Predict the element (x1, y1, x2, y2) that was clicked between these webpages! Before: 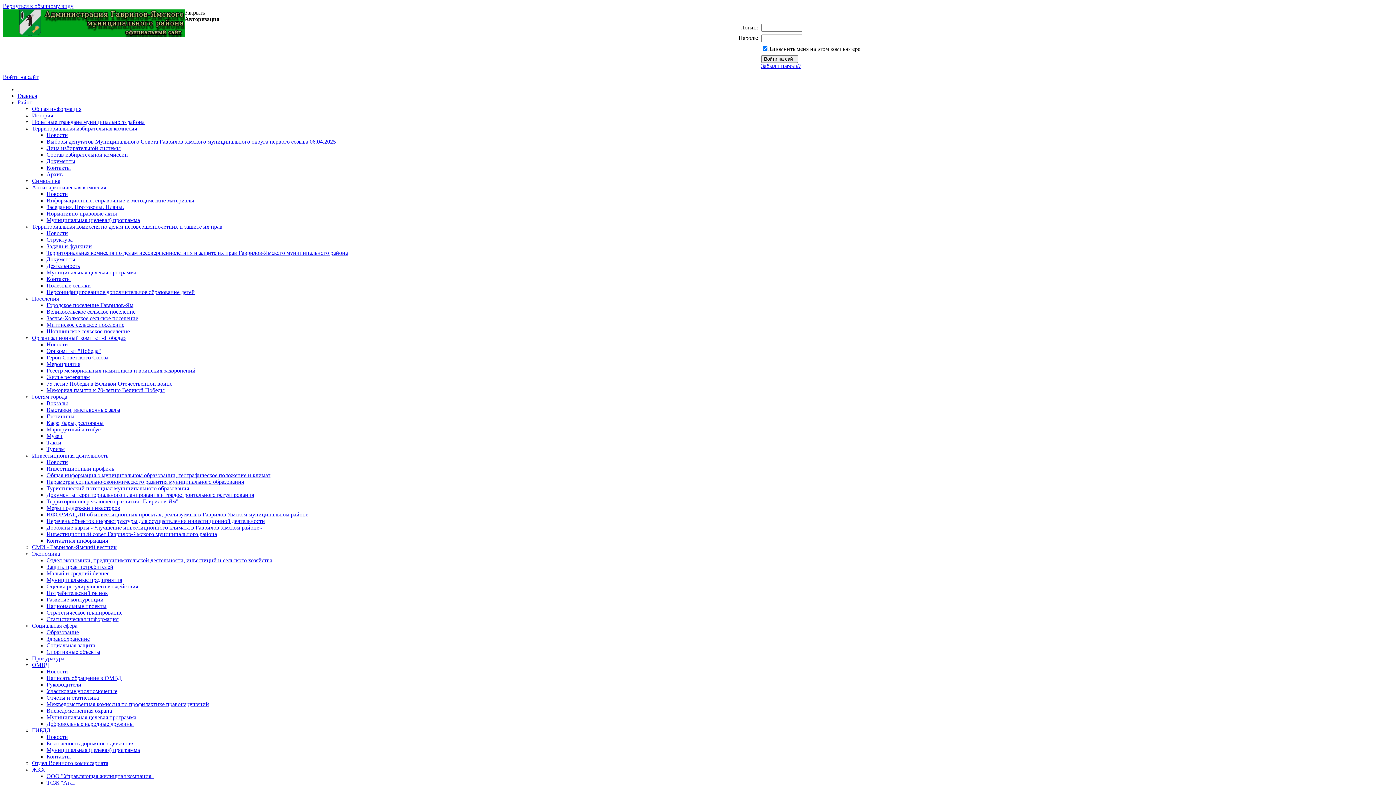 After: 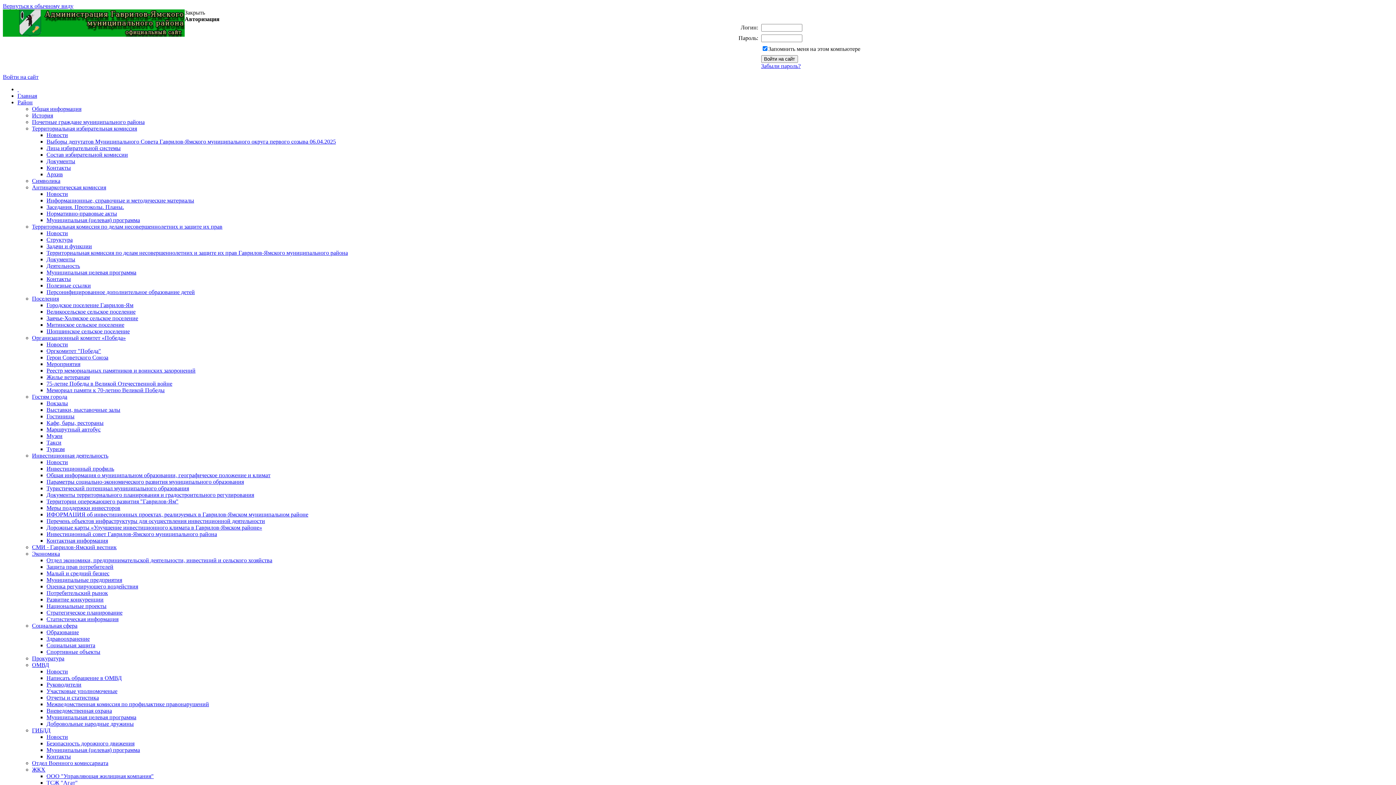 Action: label: Оценка регулирующего воздействия bbox: (46, 583, 138, 589)